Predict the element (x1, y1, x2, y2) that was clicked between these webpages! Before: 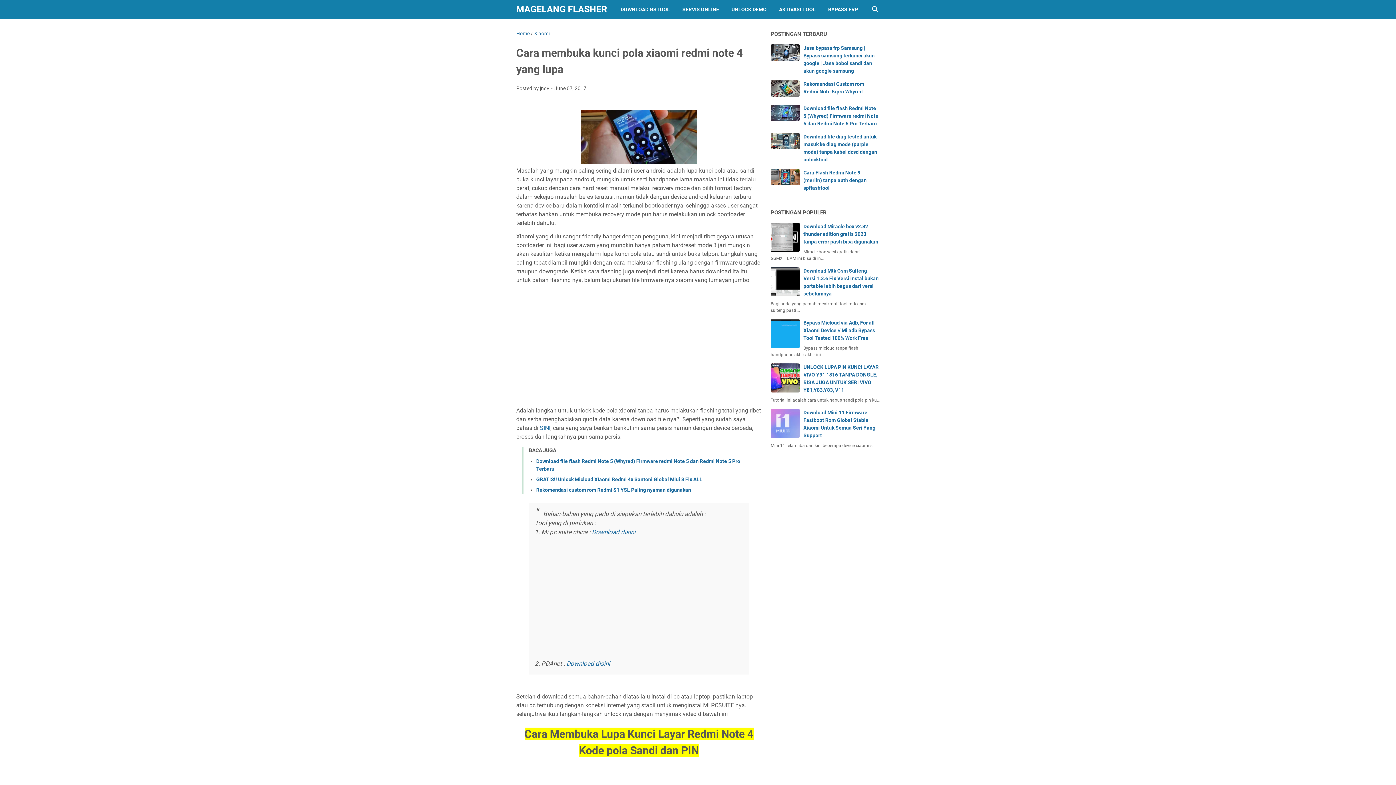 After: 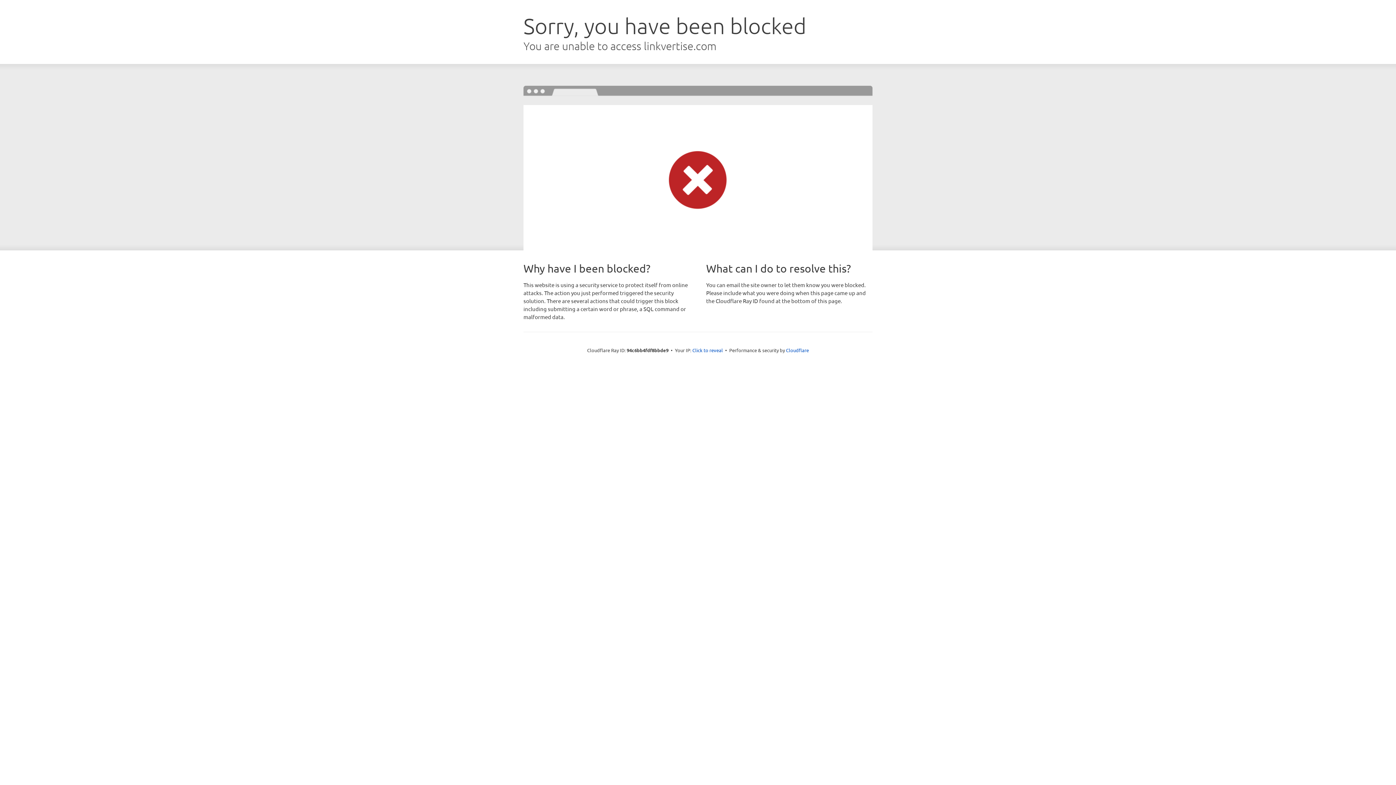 Action: bbox: (592, 528, 635, 535) label: Download disini